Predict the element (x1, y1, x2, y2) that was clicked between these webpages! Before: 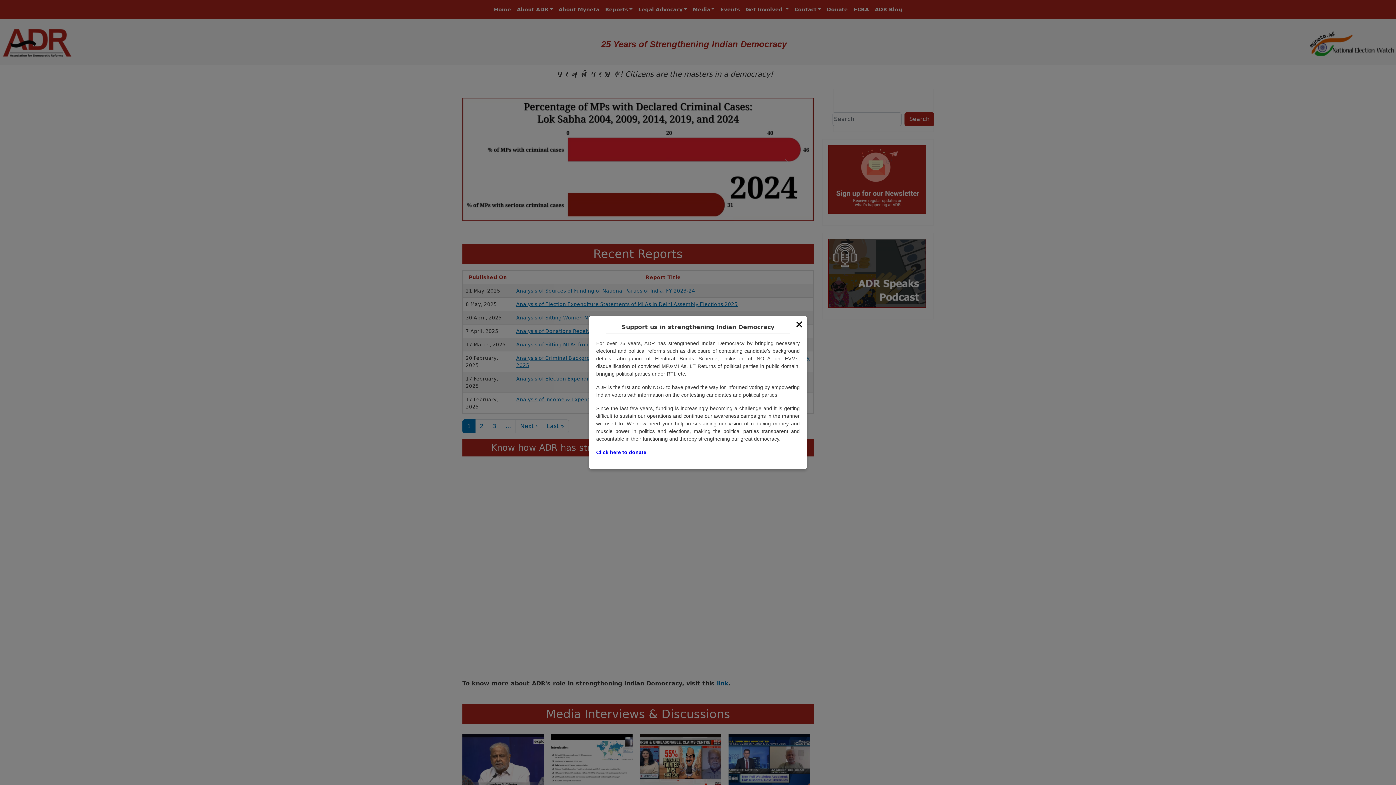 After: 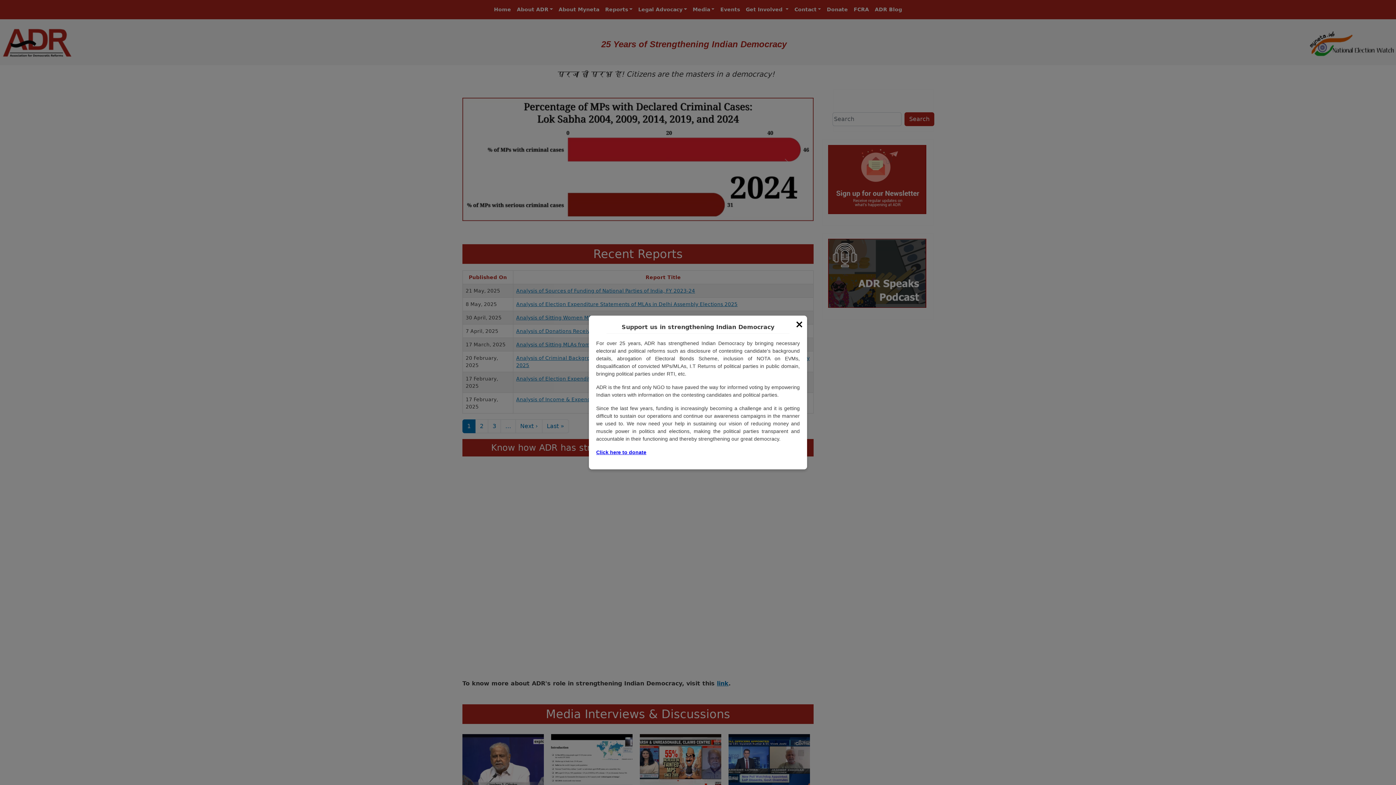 Action: bbox: (596, 449, 646, 455) label: Click here to donate